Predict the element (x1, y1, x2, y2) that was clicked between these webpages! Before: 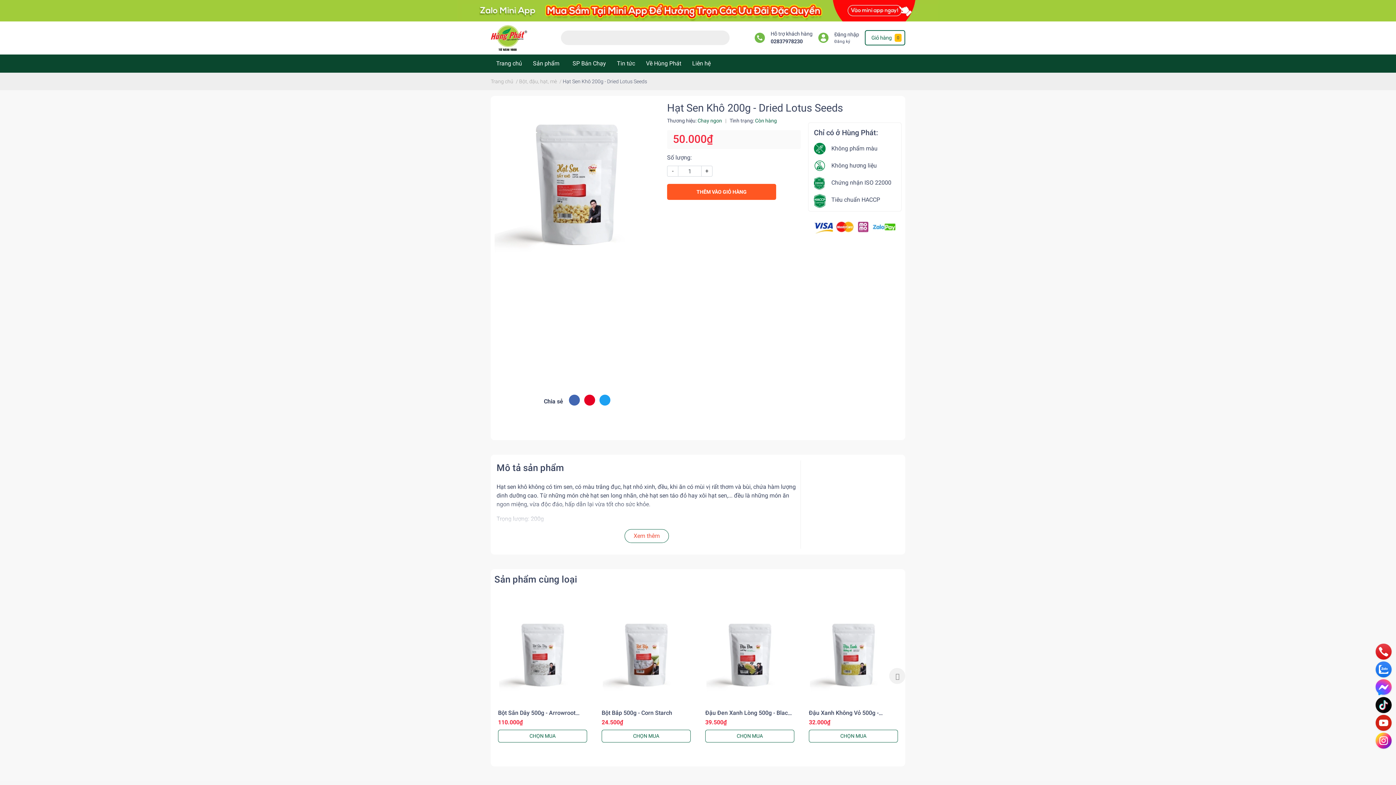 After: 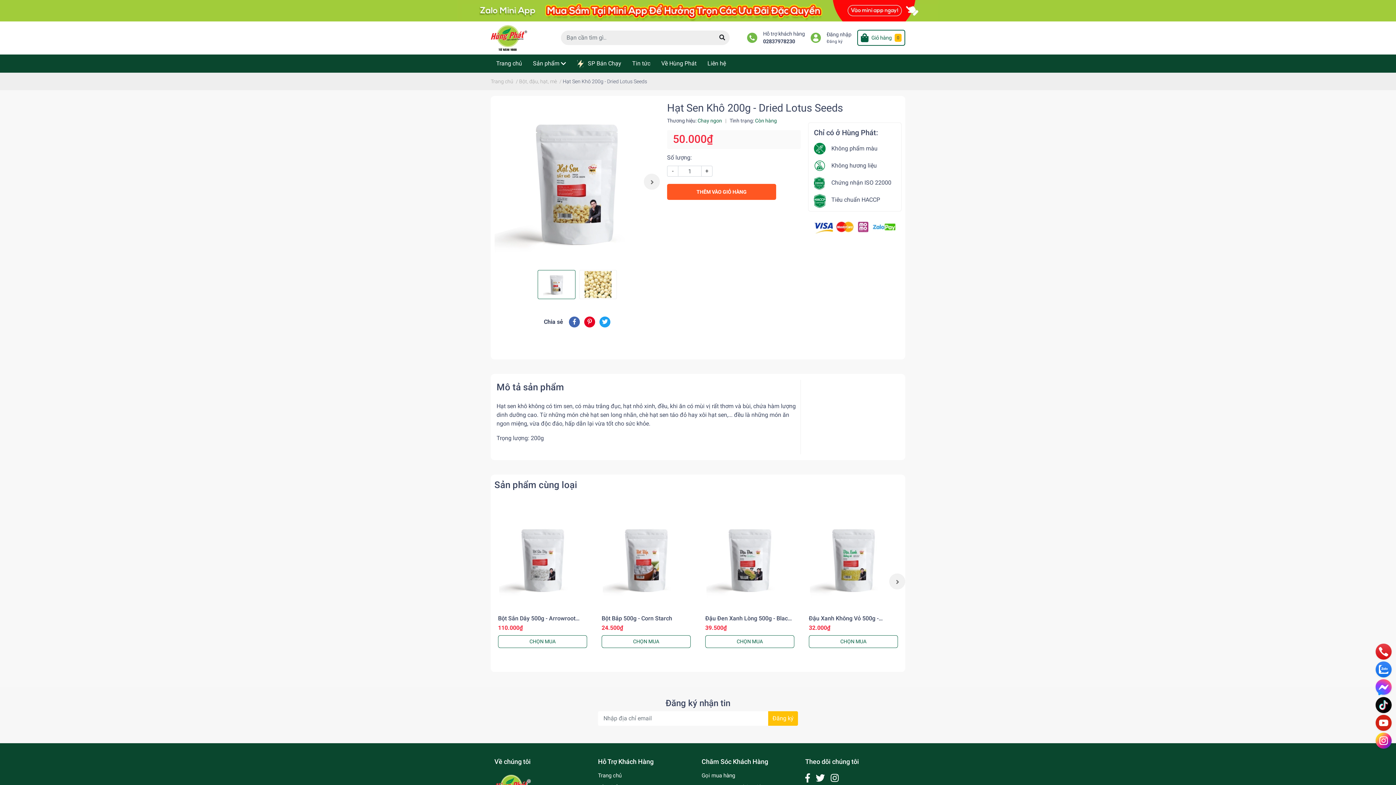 Action: bbox: (808, 223, 901, 230)